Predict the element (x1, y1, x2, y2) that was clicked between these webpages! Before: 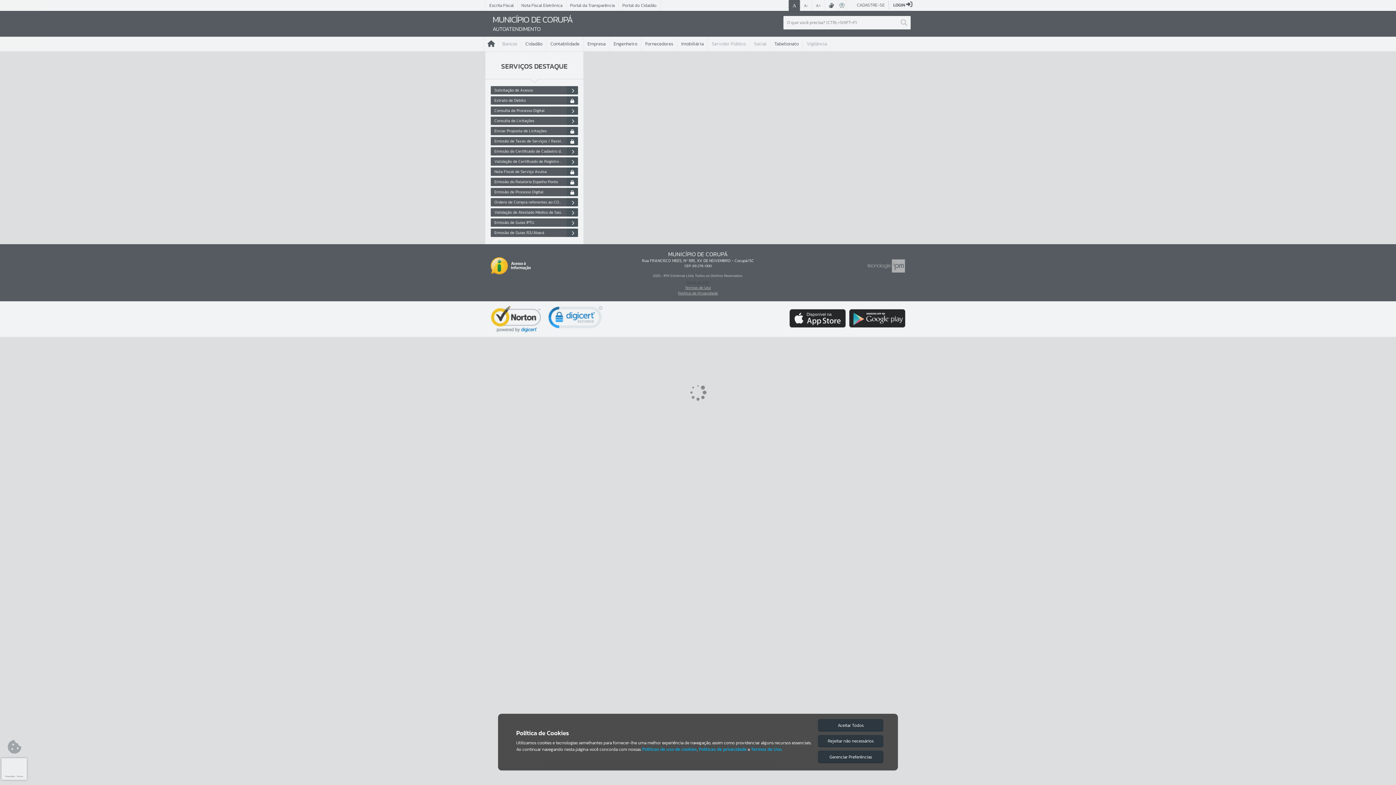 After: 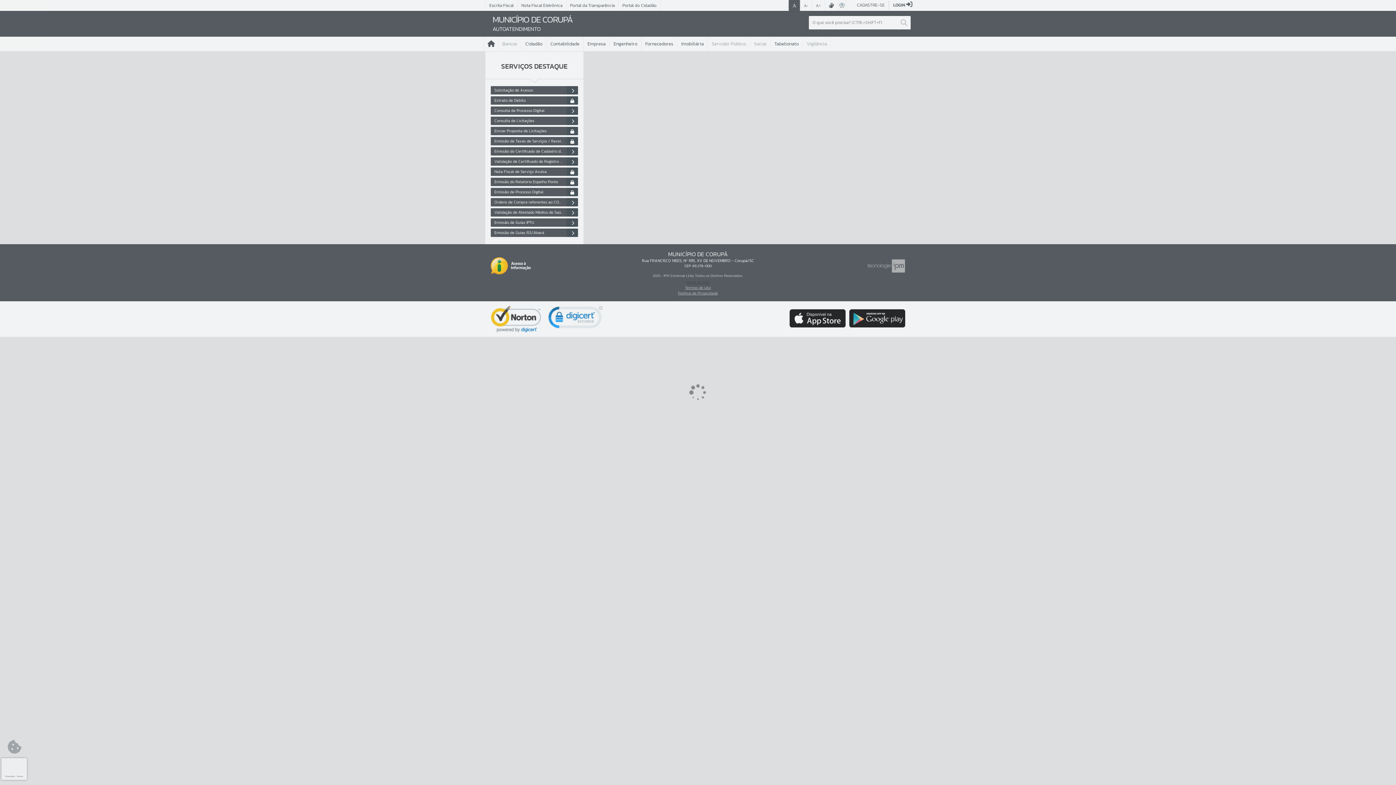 Action: label: Aceitar Todos bbox: (818, 719, 883, 731)